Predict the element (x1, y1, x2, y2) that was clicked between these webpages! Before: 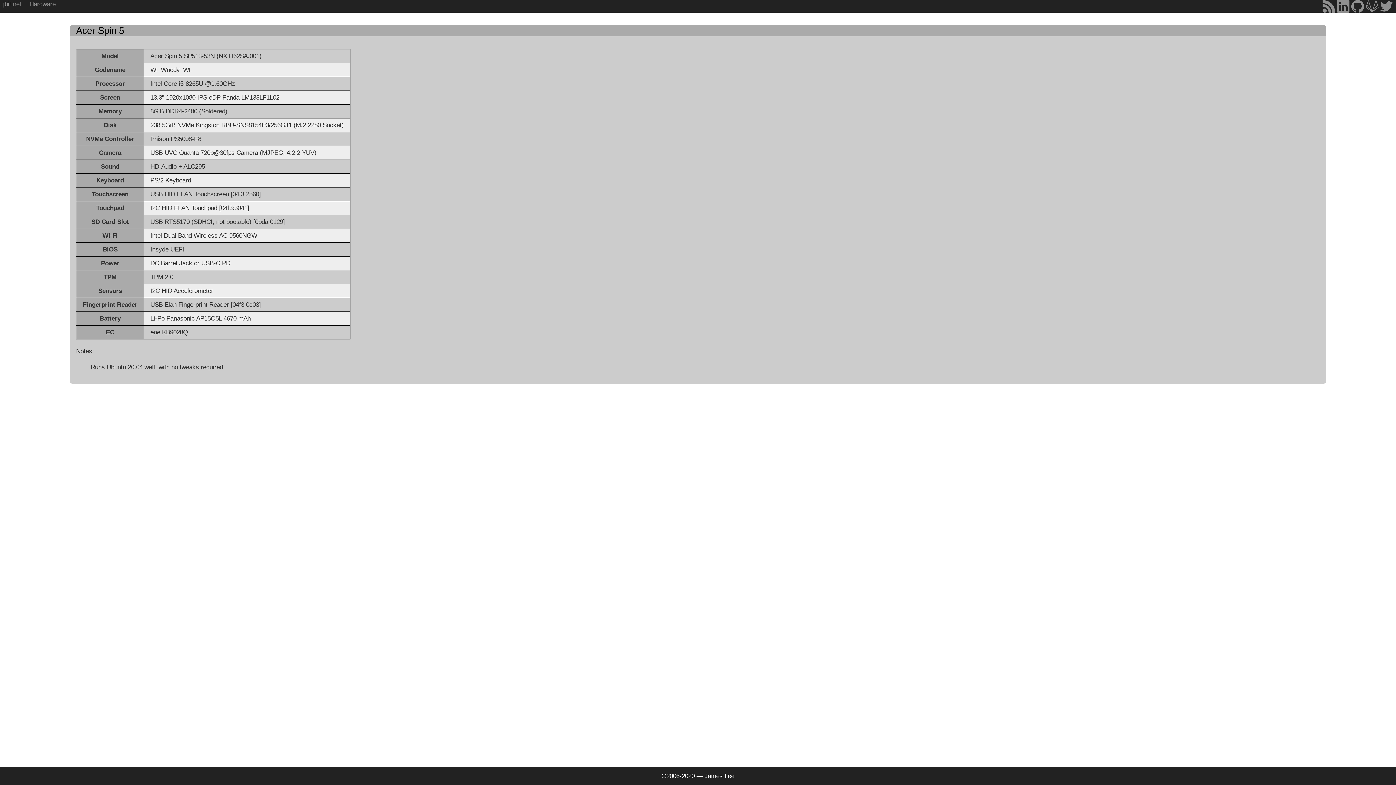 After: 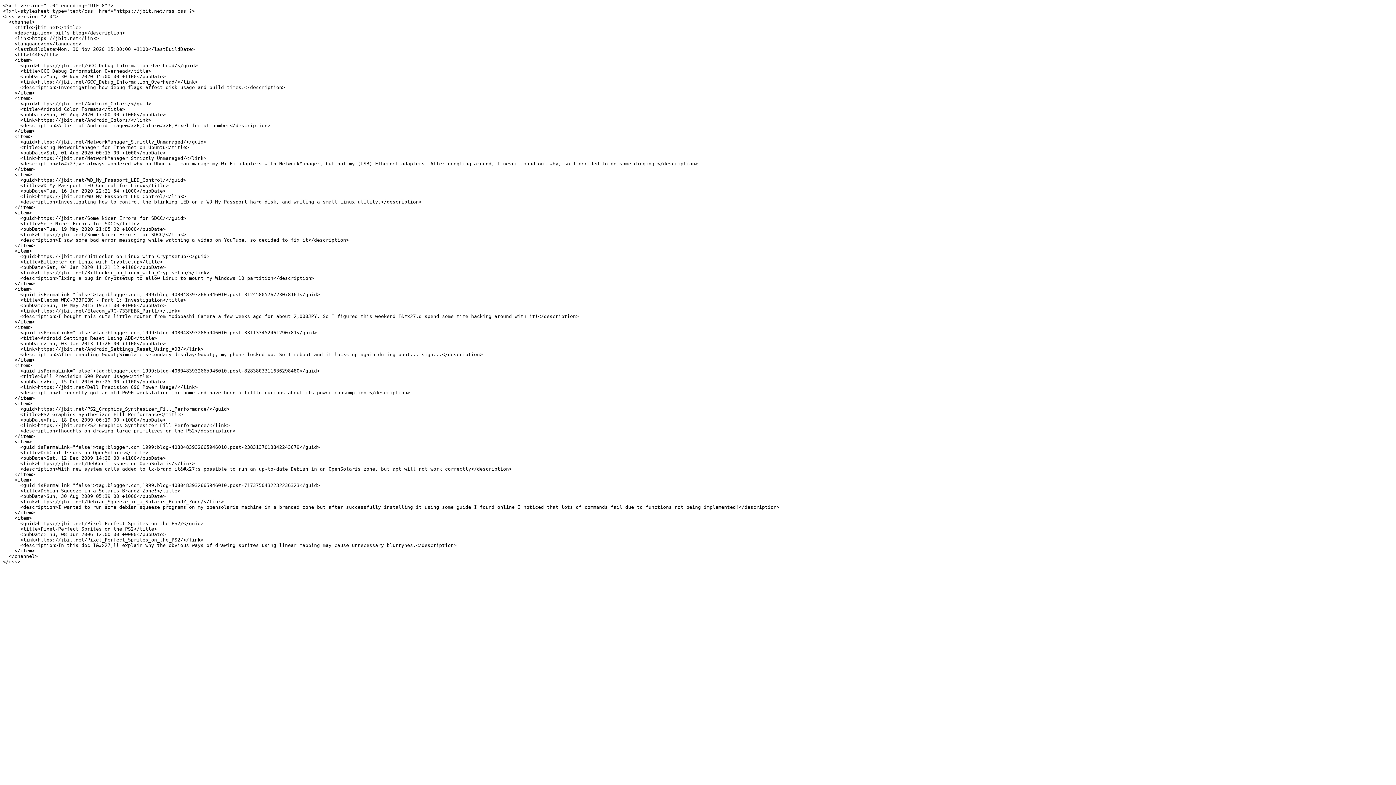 Action: bbox: (1322, 0, 1335, 12)